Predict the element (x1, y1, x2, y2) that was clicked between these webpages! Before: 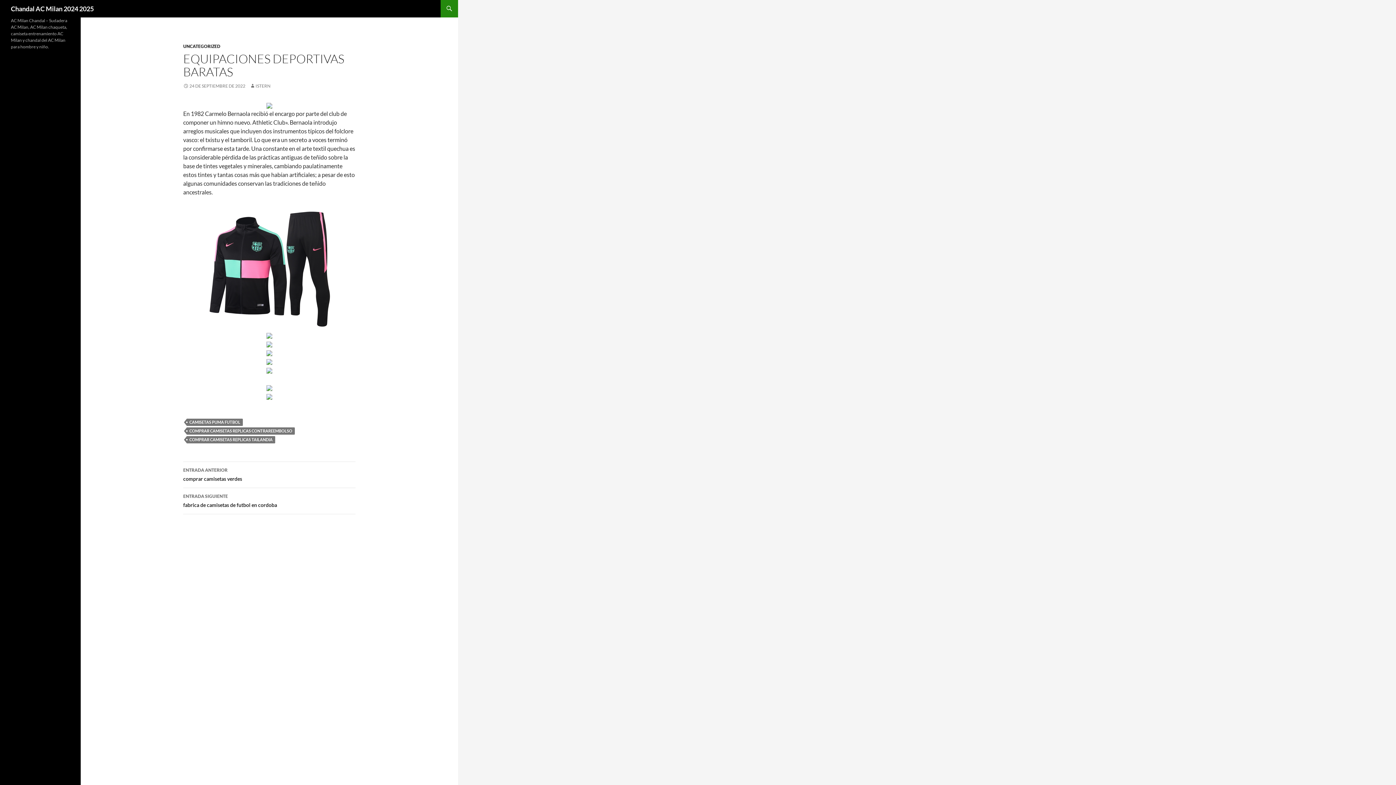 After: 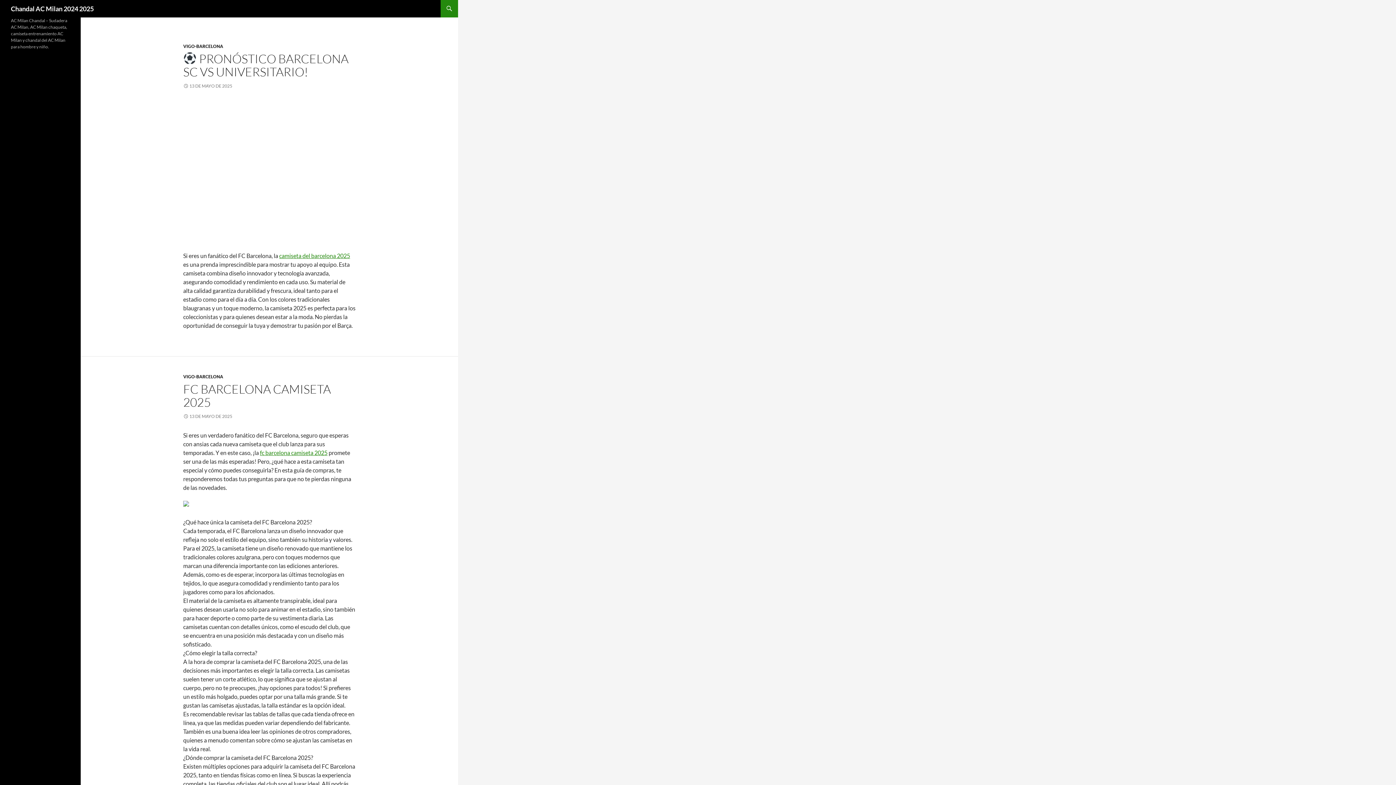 Action: label: Chandal AC Milan 2024 2025 bbox: (10, 0, 93, 17)